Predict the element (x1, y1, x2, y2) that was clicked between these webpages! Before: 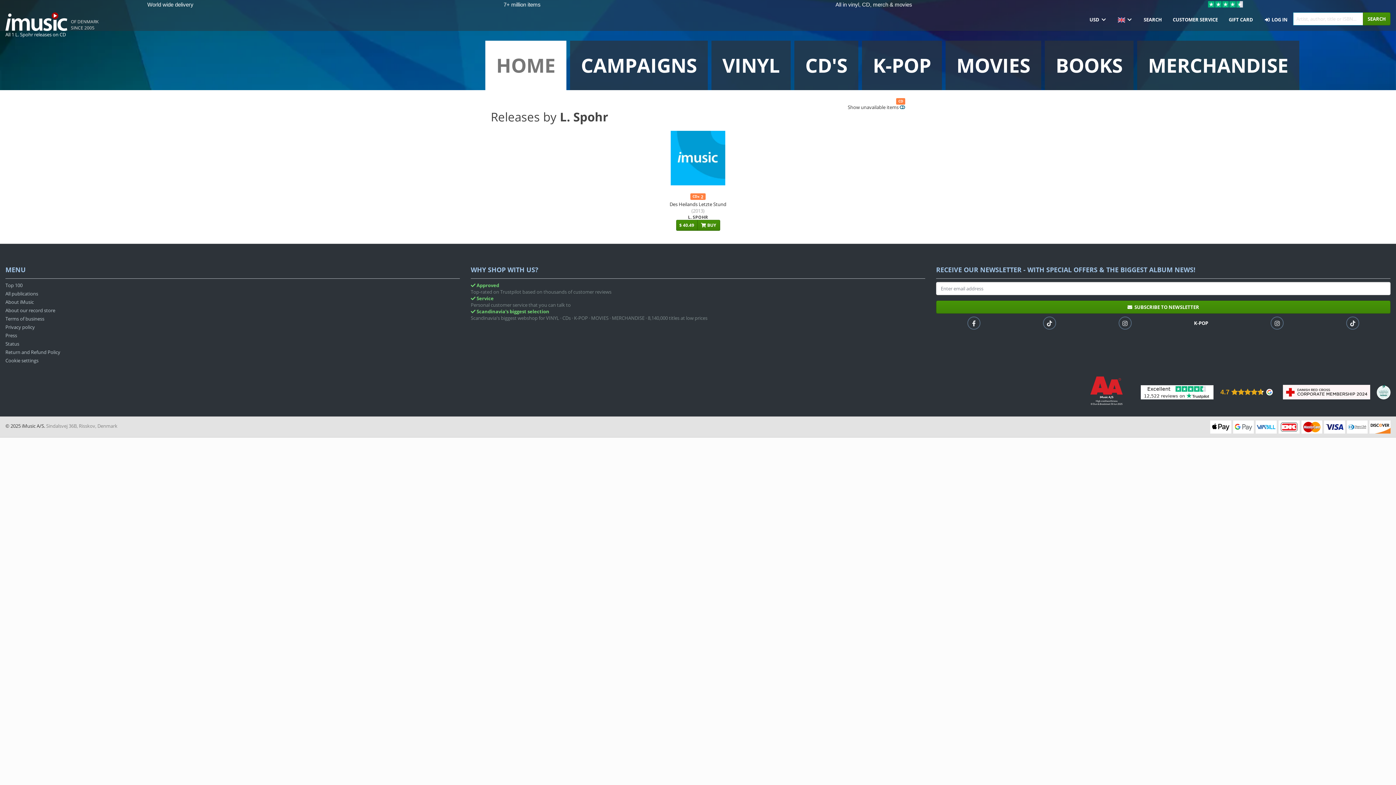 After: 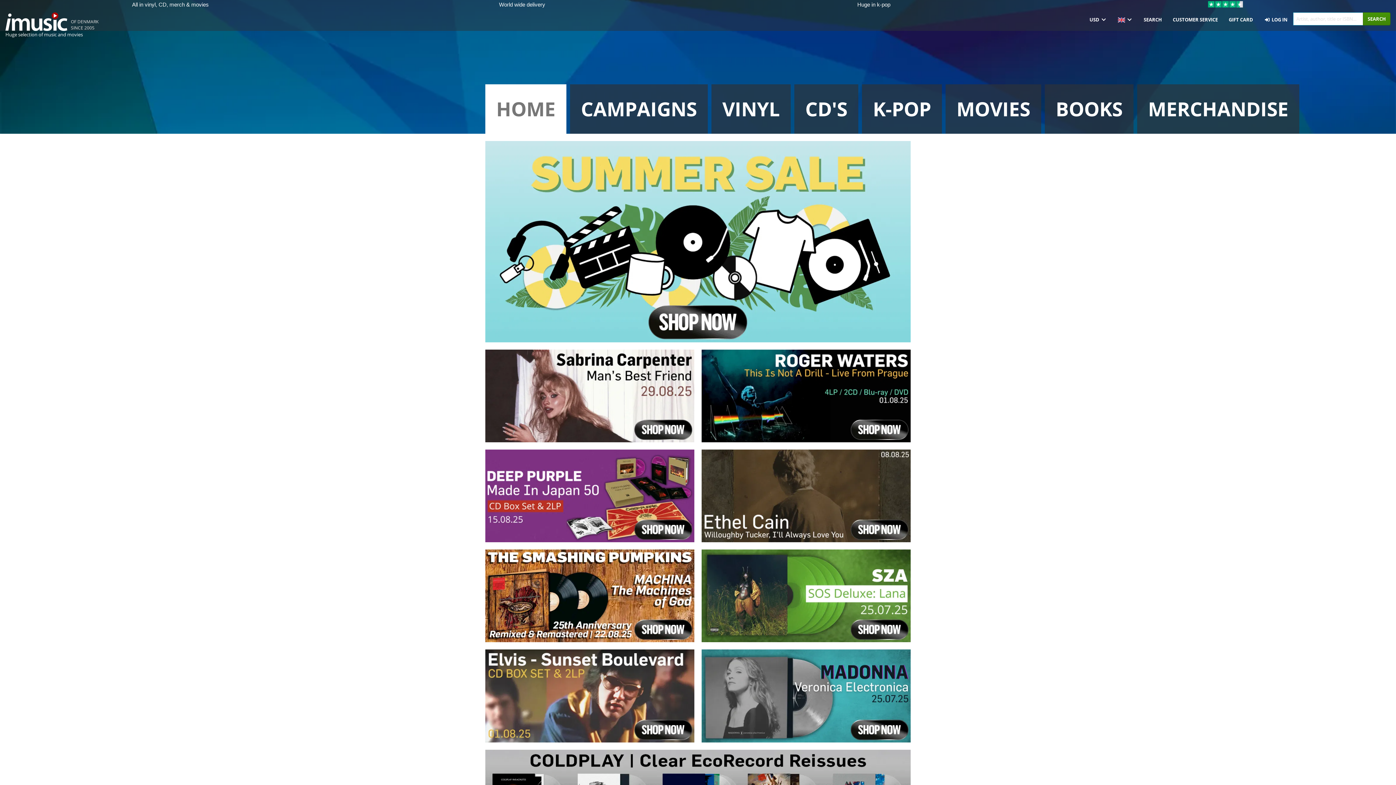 Action: bbox: (0, 9, 72, 30)